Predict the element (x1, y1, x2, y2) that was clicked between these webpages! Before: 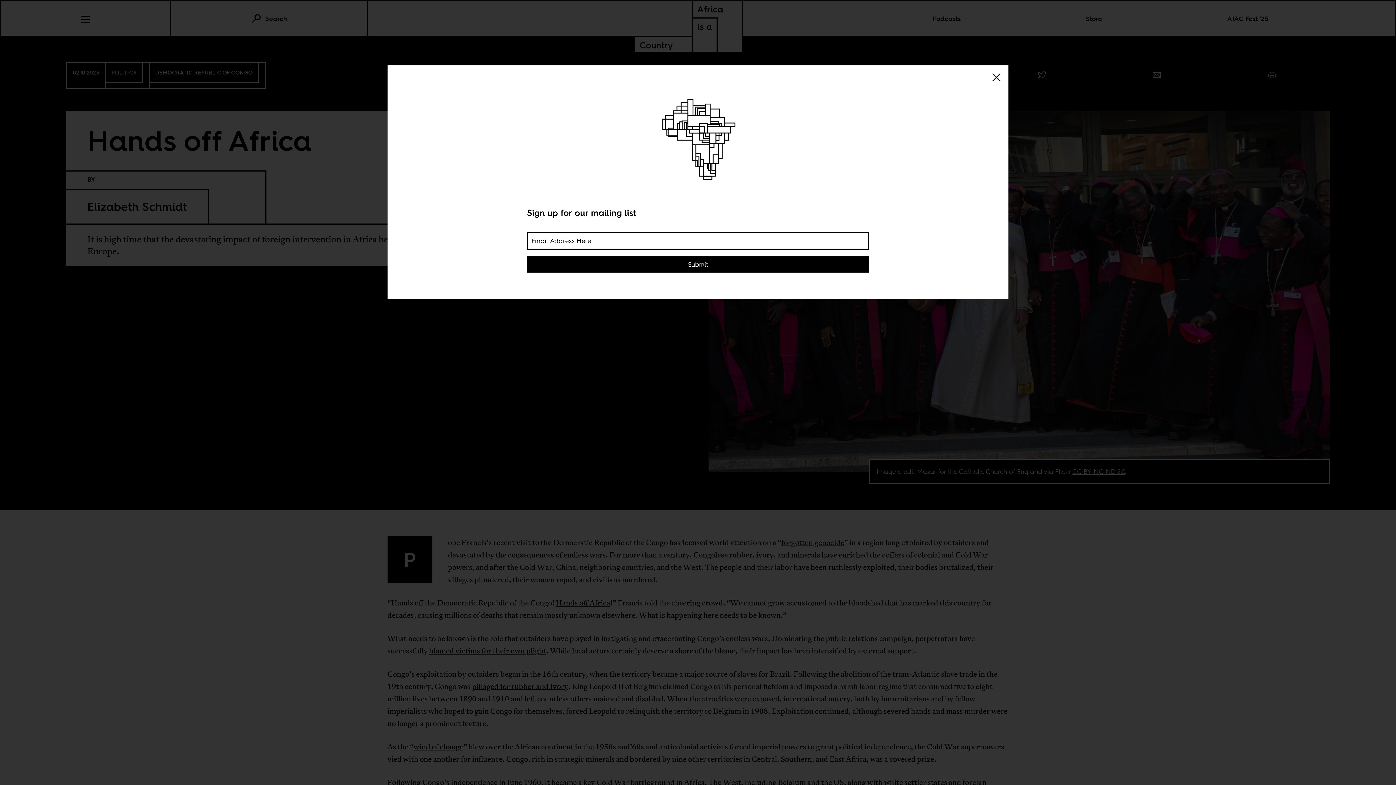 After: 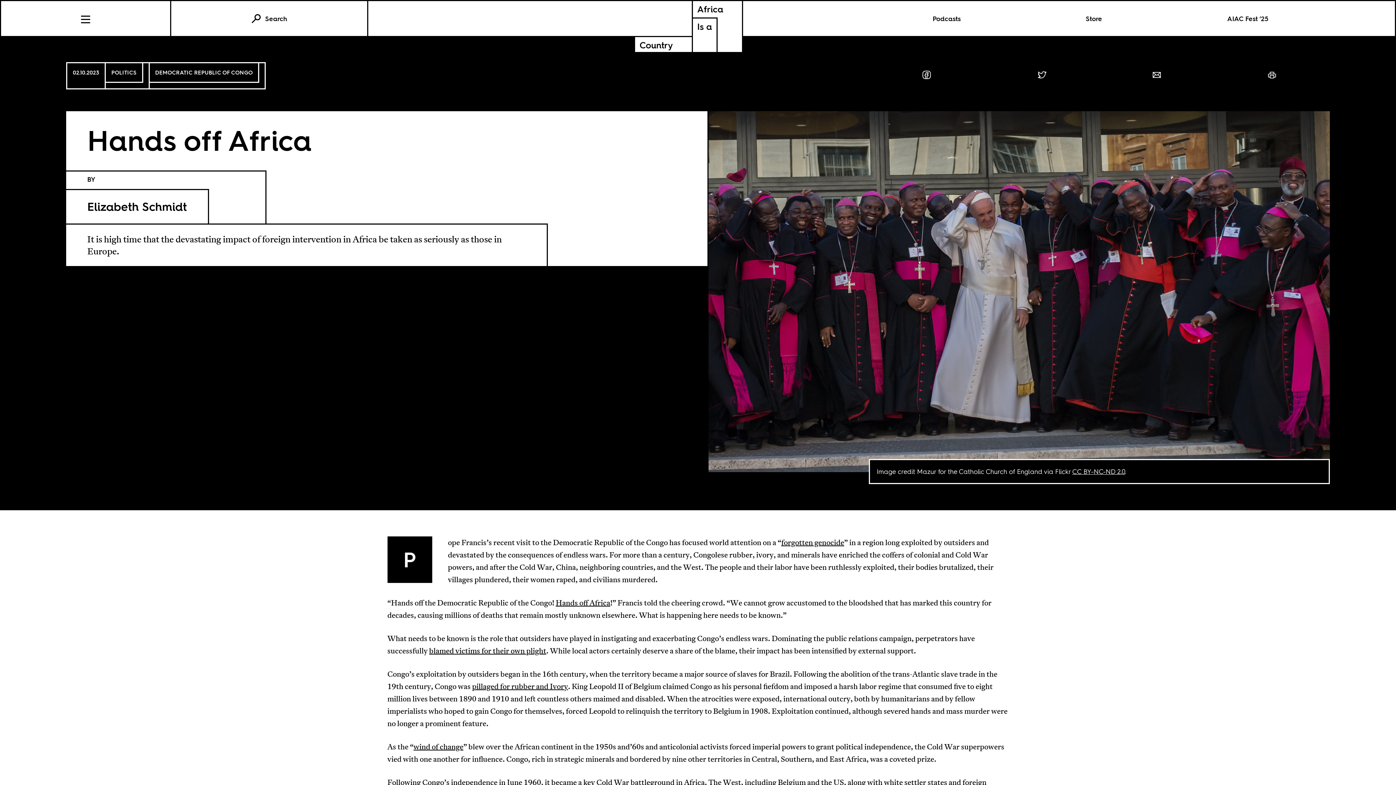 Action: bbox: (991, 72, 1002, 85)